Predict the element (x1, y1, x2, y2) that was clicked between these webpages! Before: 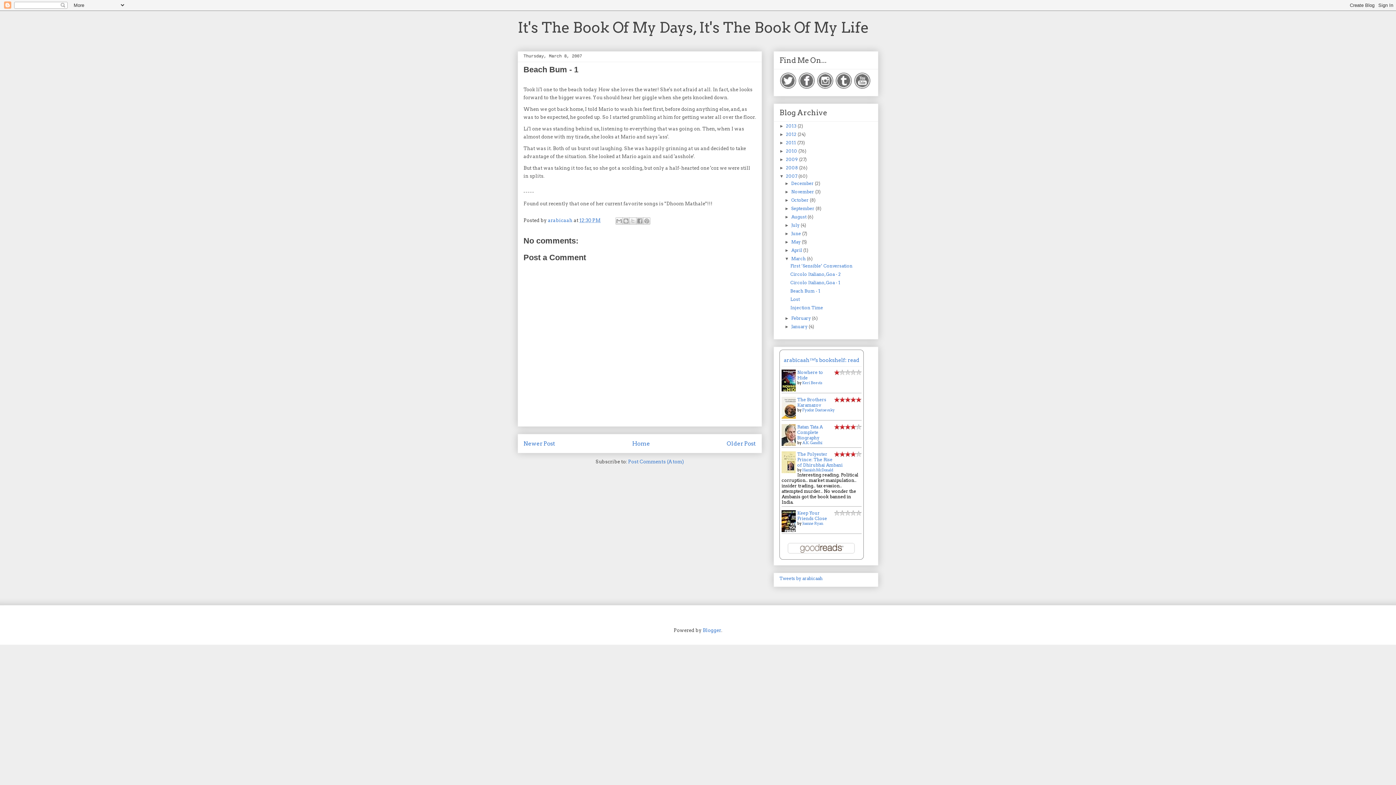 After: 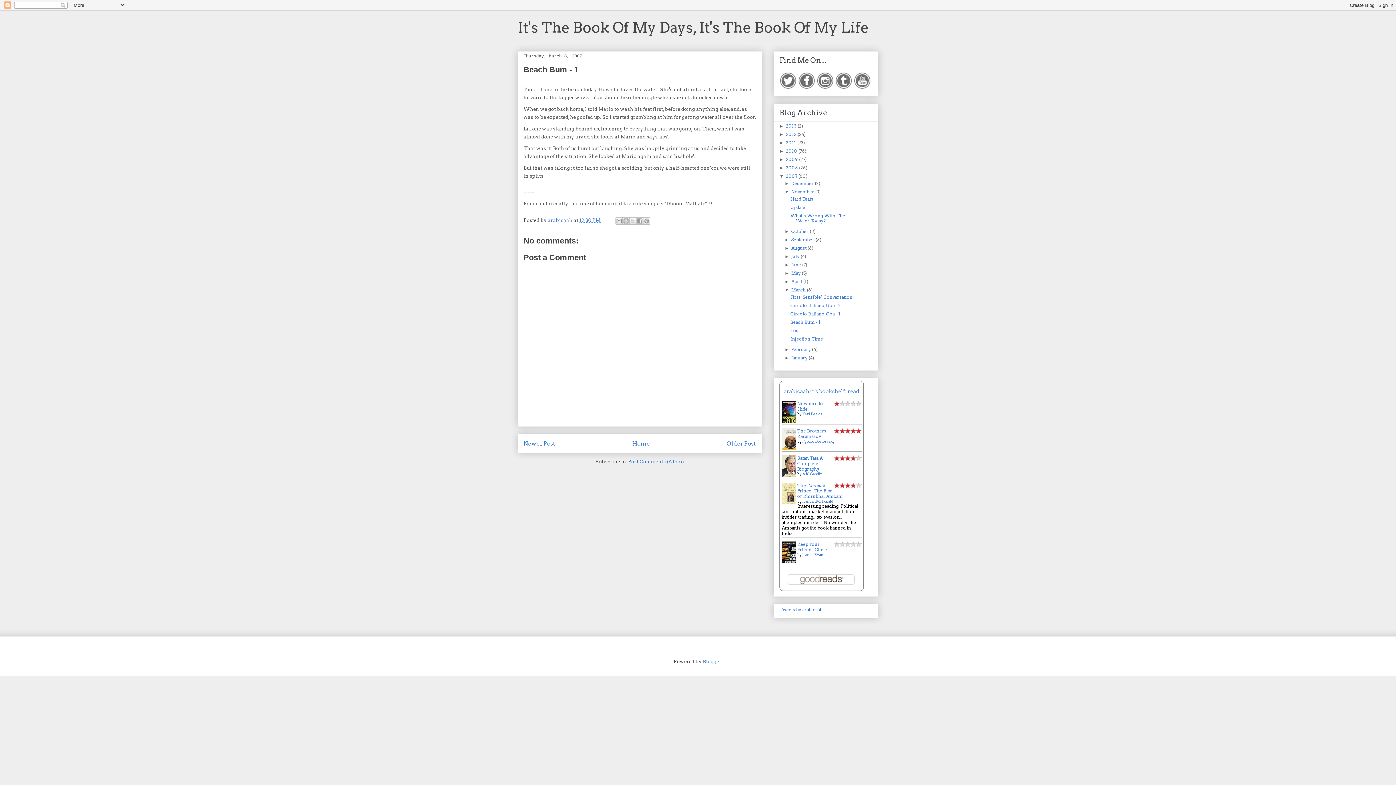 Action: bbox: (784, 189, 791, 194) label: ►  